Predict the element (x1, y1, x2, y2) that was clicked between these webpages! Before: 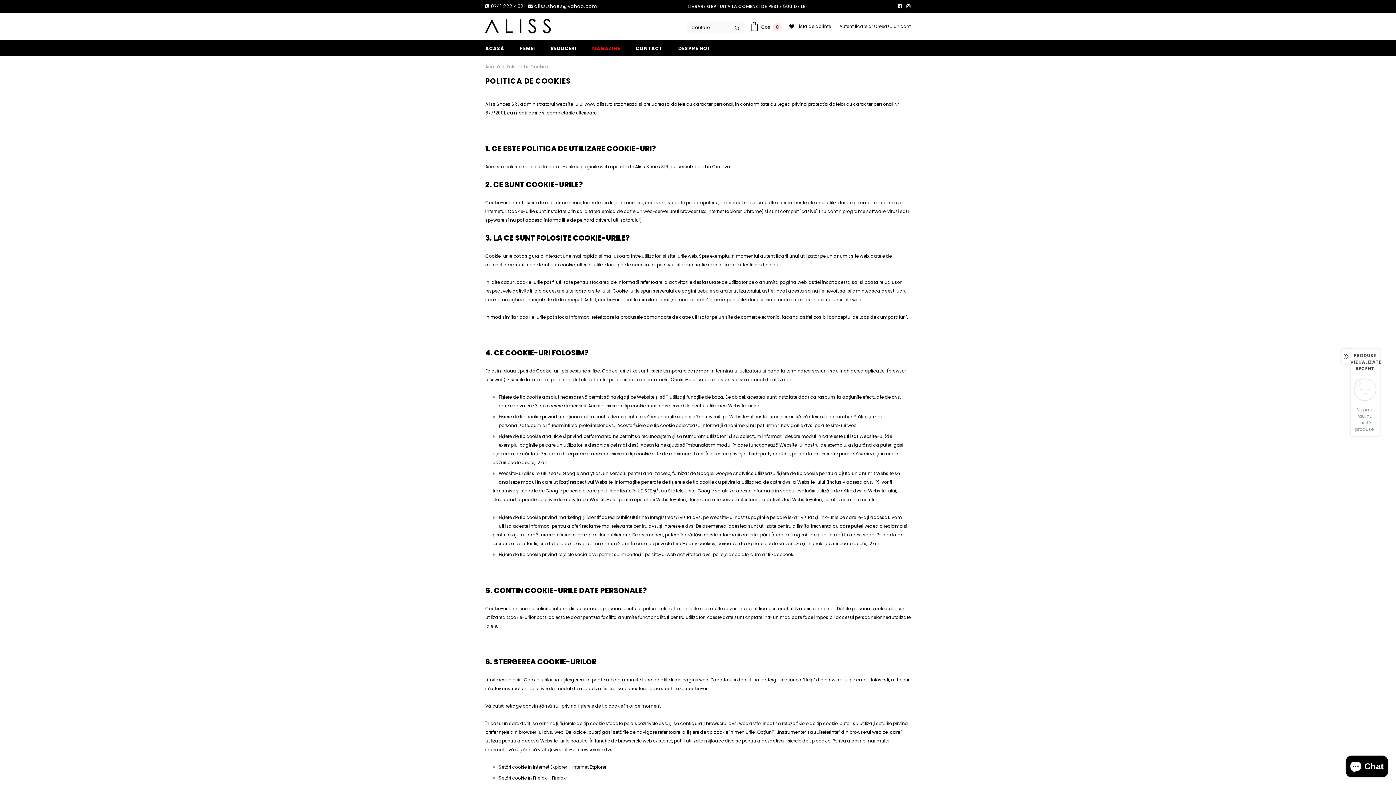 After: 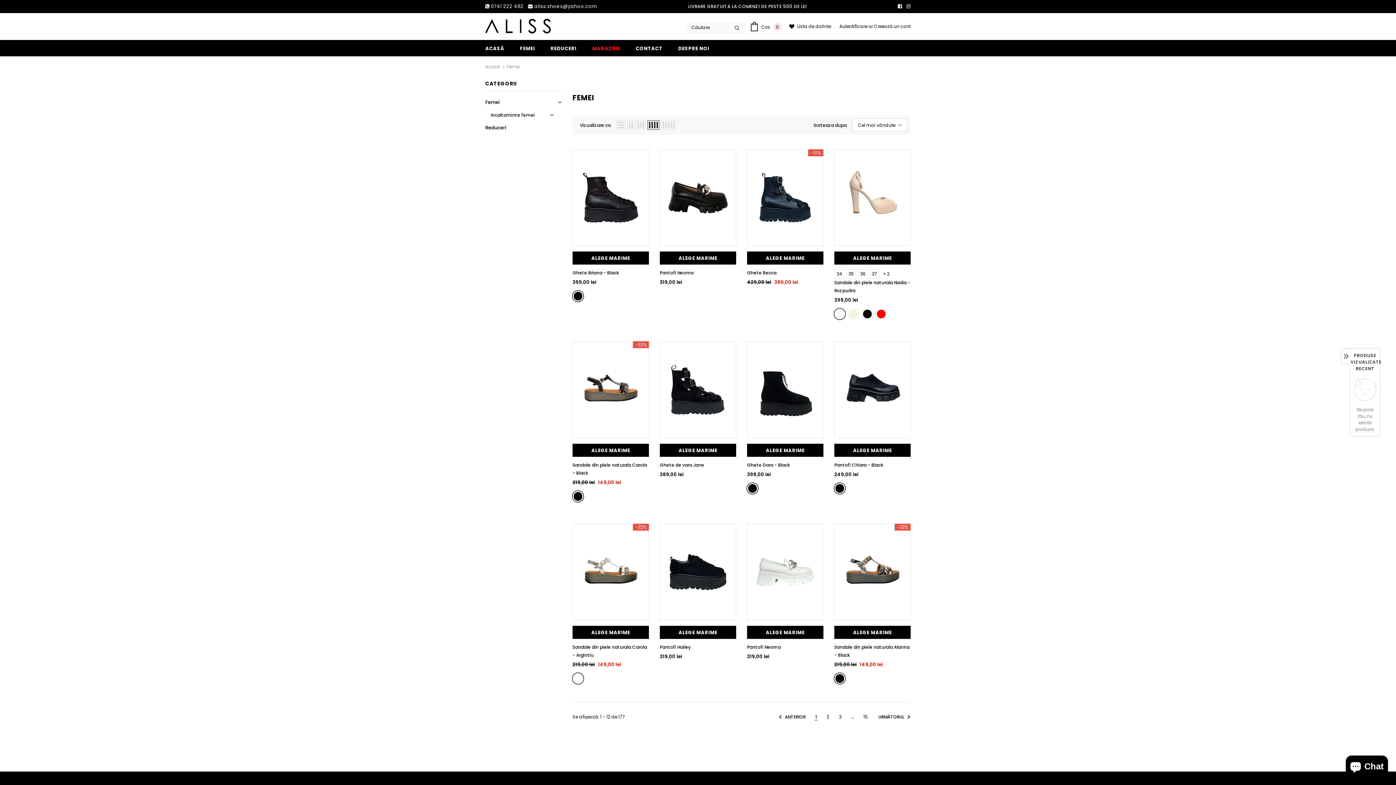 Action: bbox: (520, 40, 535, 56) label: FEMEI